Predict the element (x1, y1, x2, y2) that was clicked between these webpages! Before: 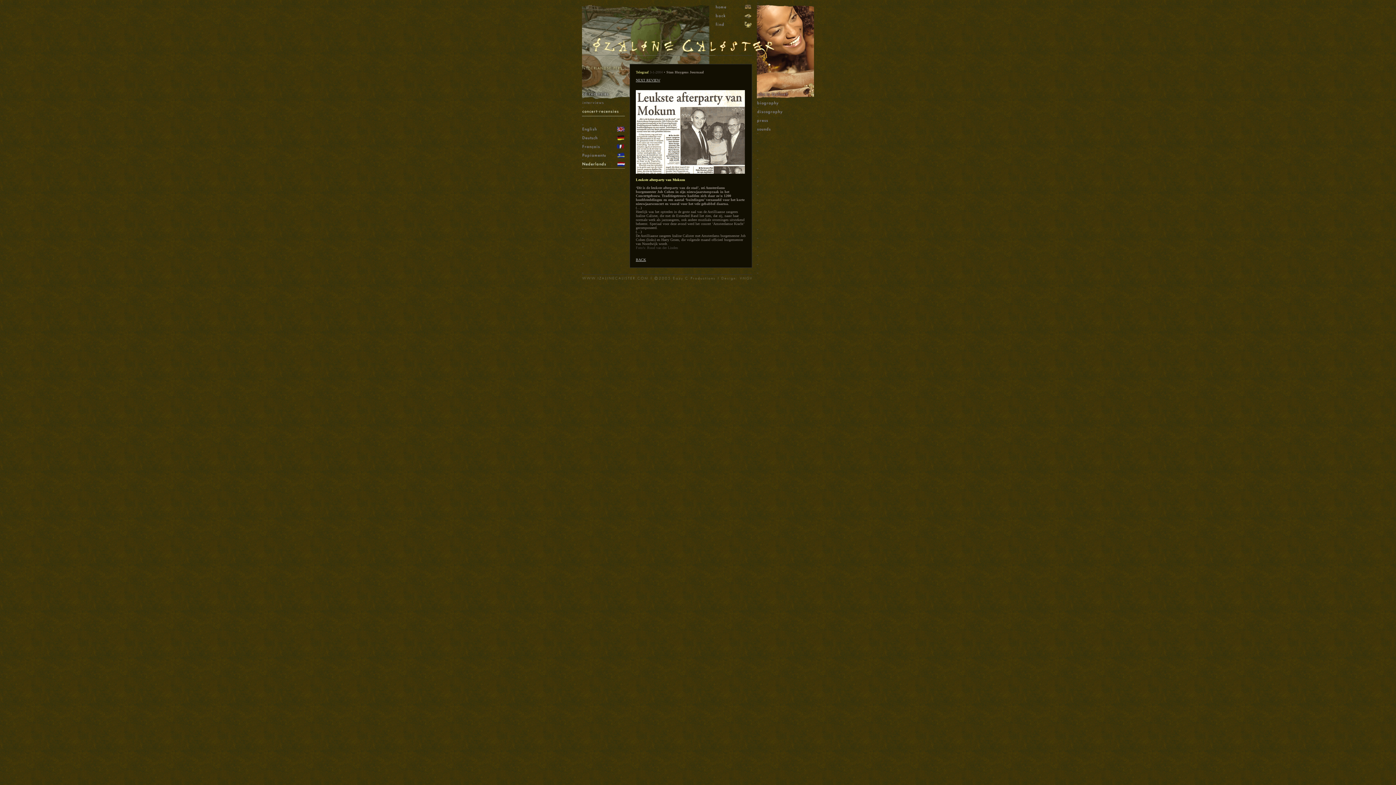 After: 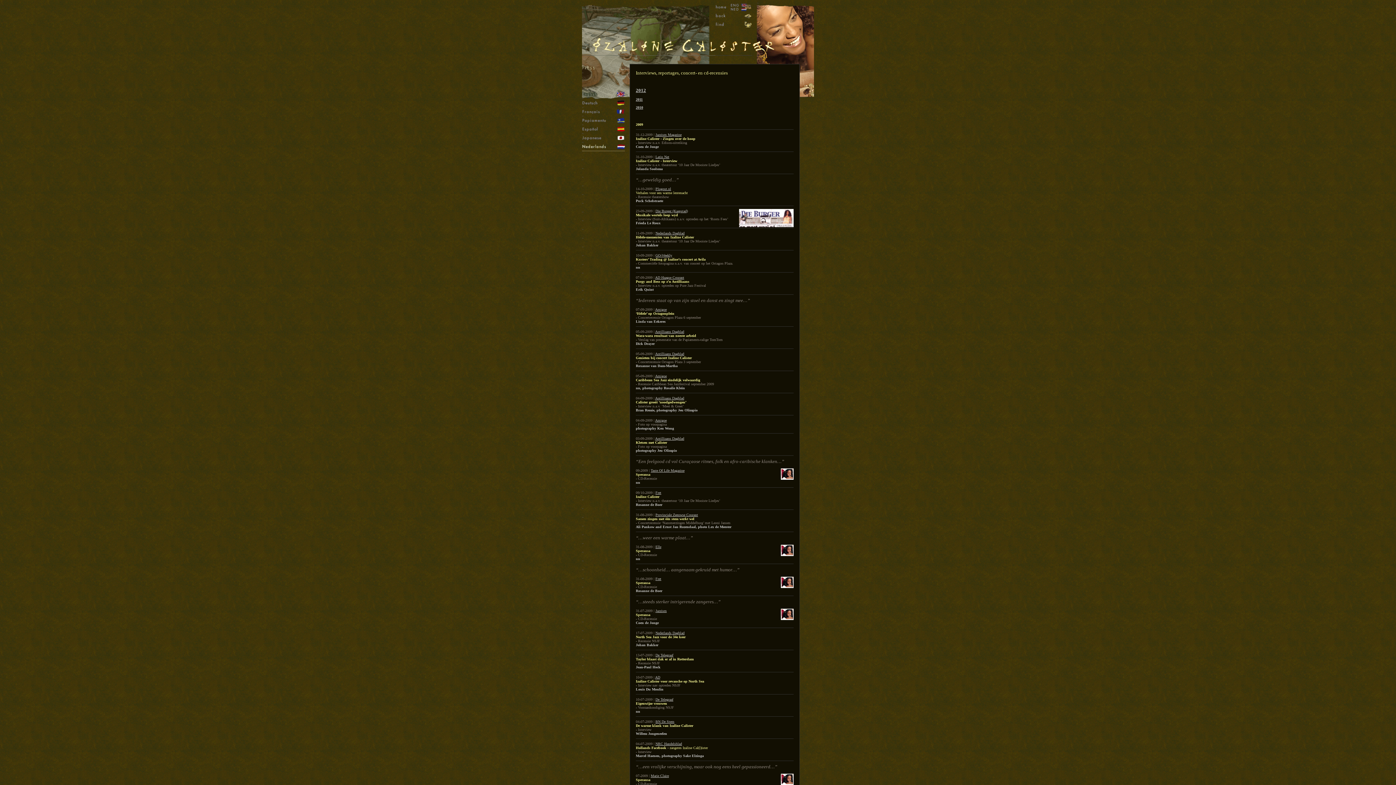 Action: label: BACK bbox: (636, 257, 646, 261)